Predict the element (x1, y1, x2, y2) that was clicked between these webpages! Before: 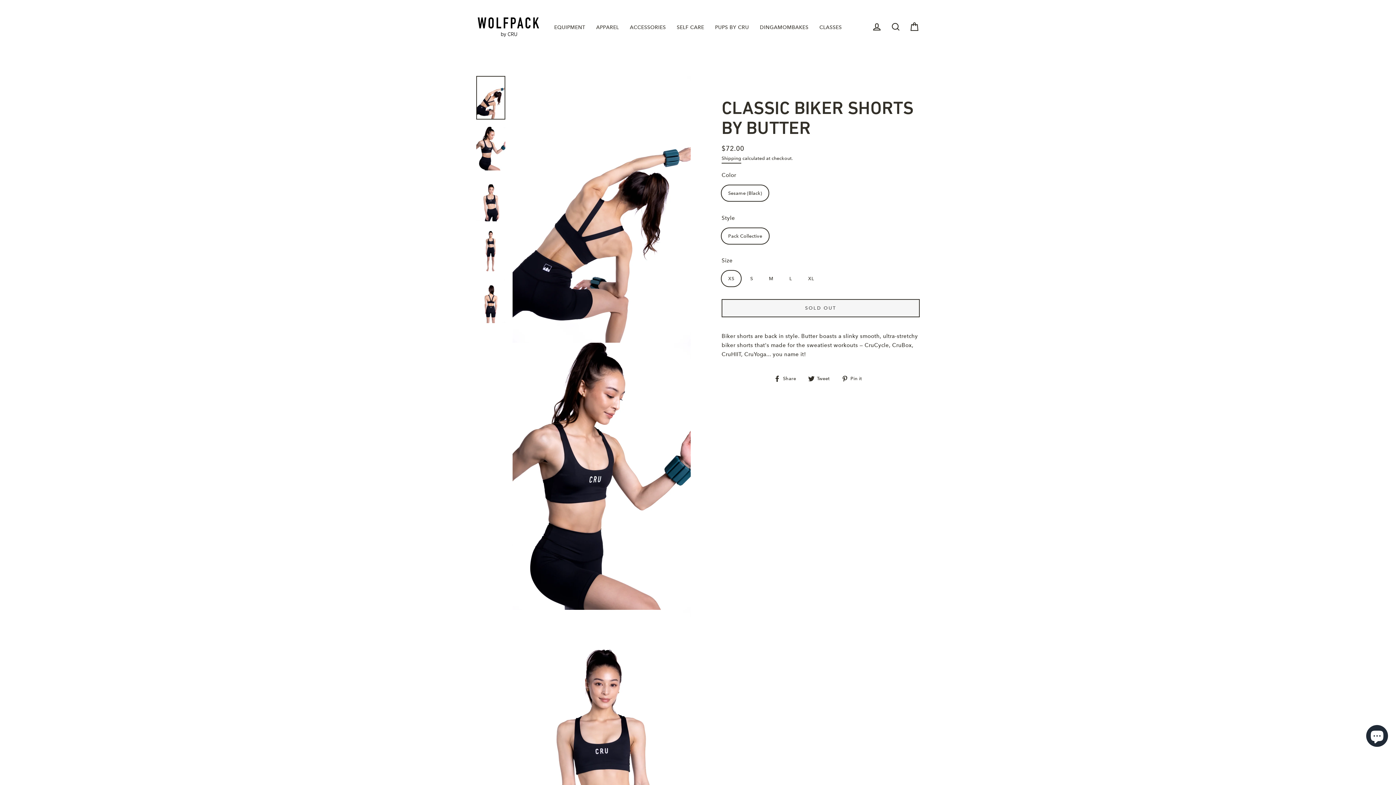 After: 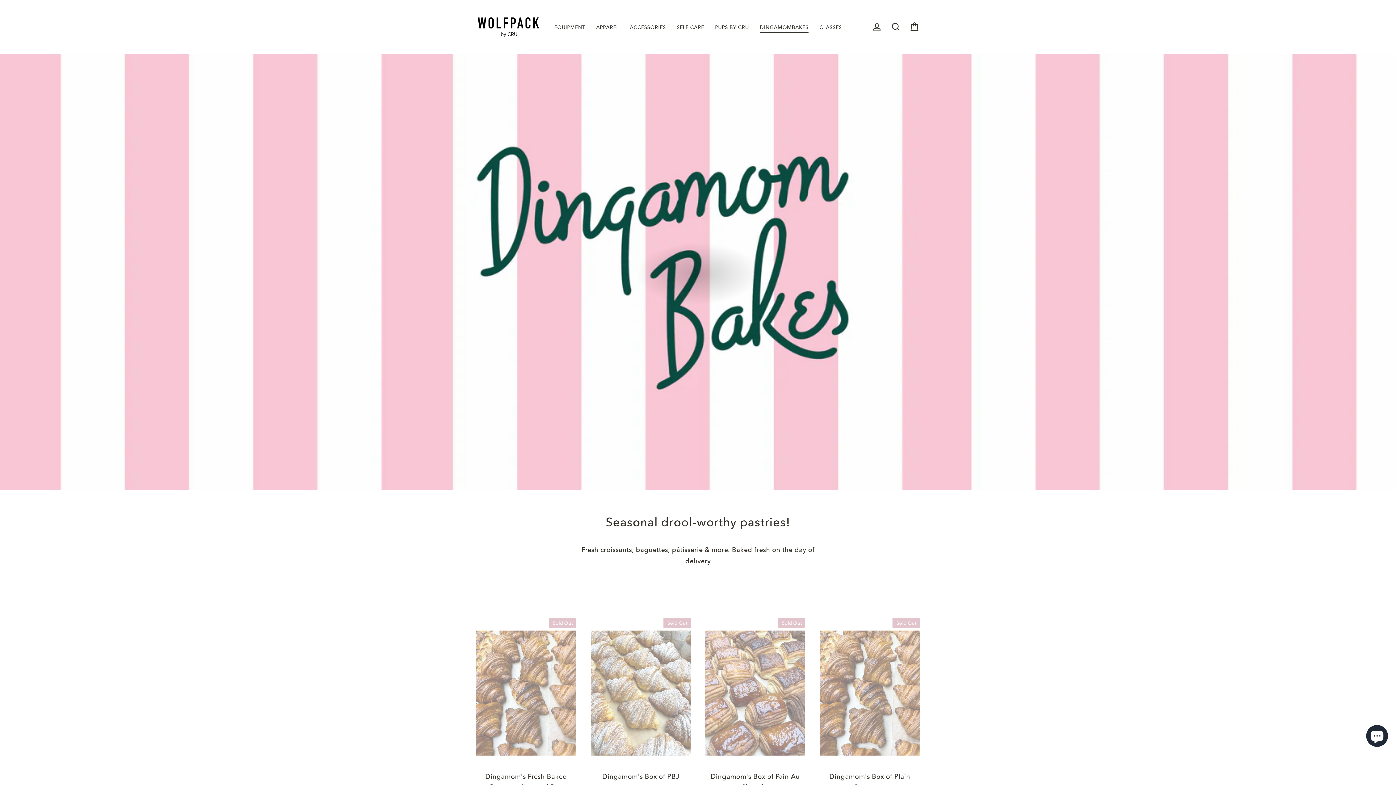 Action: label: DINGAMOMBAKES bbox: (754, 21, 814, 33)